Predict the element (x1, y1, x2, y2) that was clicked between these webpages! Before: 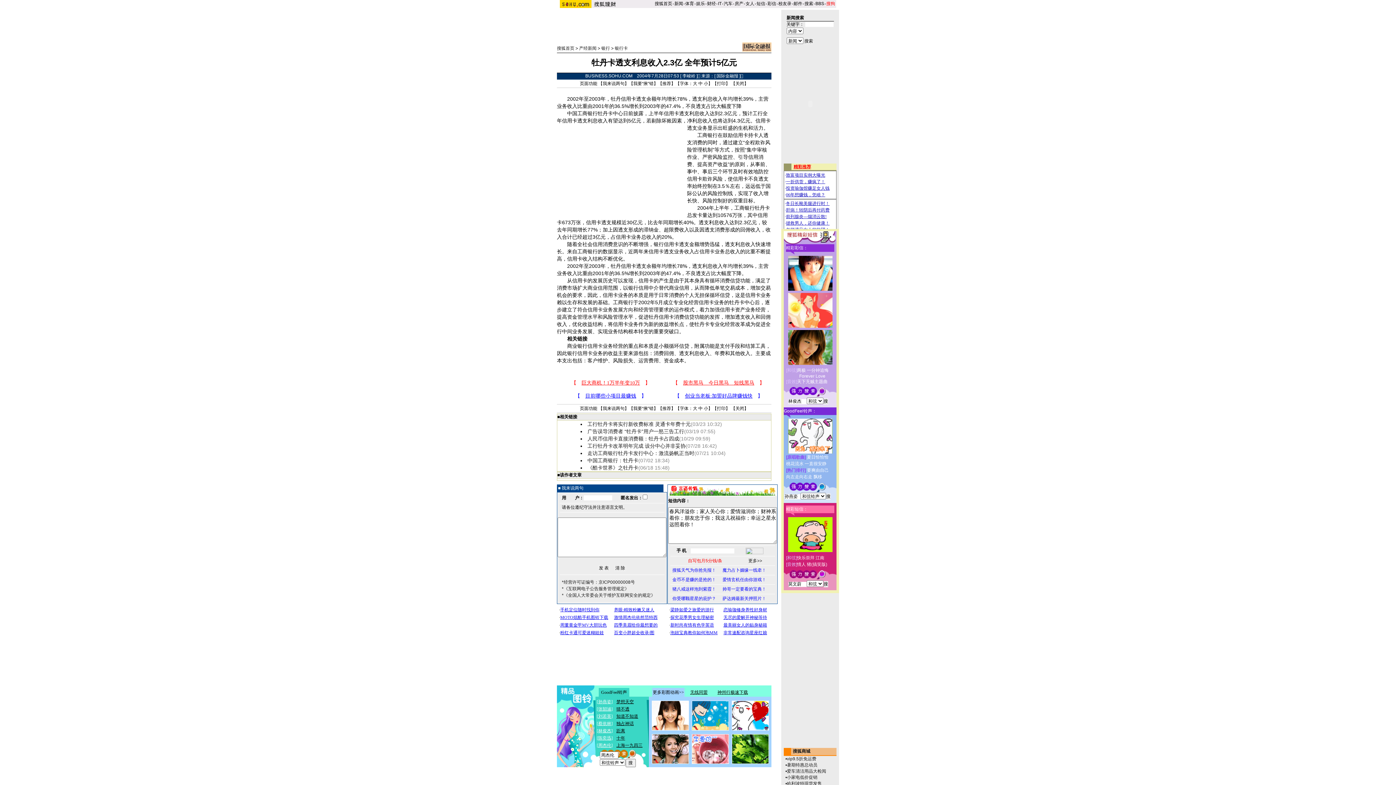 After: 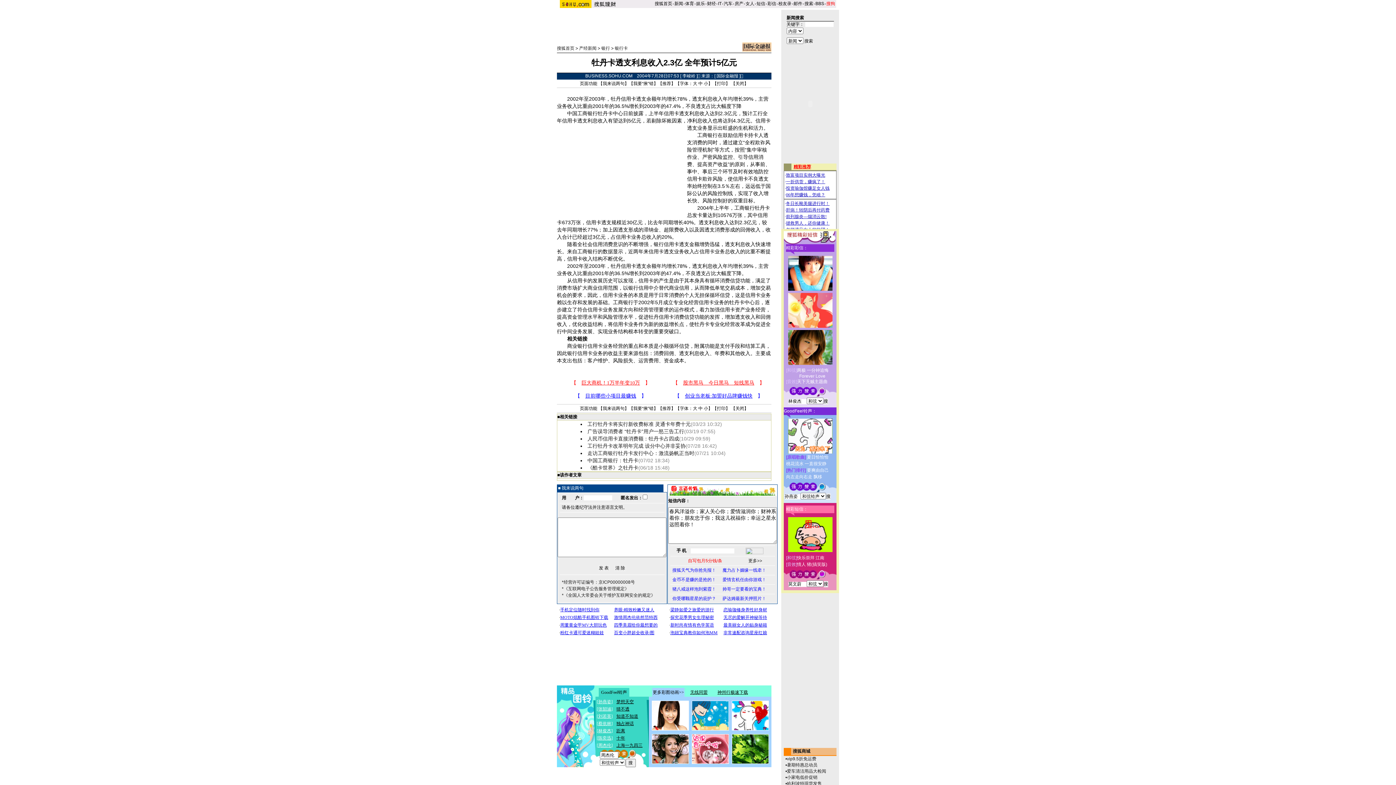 Action: bbox: (797, 368, 806, 373) label: 两极